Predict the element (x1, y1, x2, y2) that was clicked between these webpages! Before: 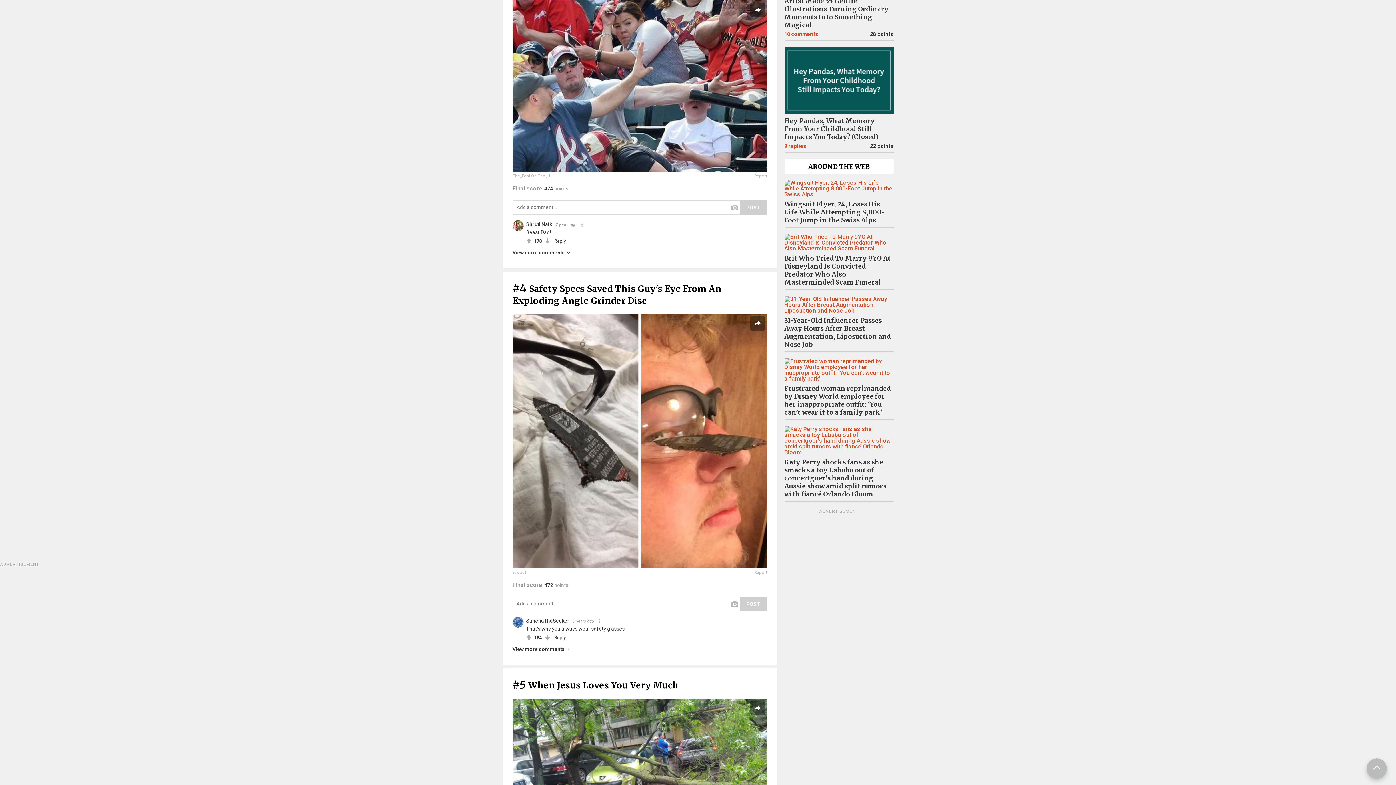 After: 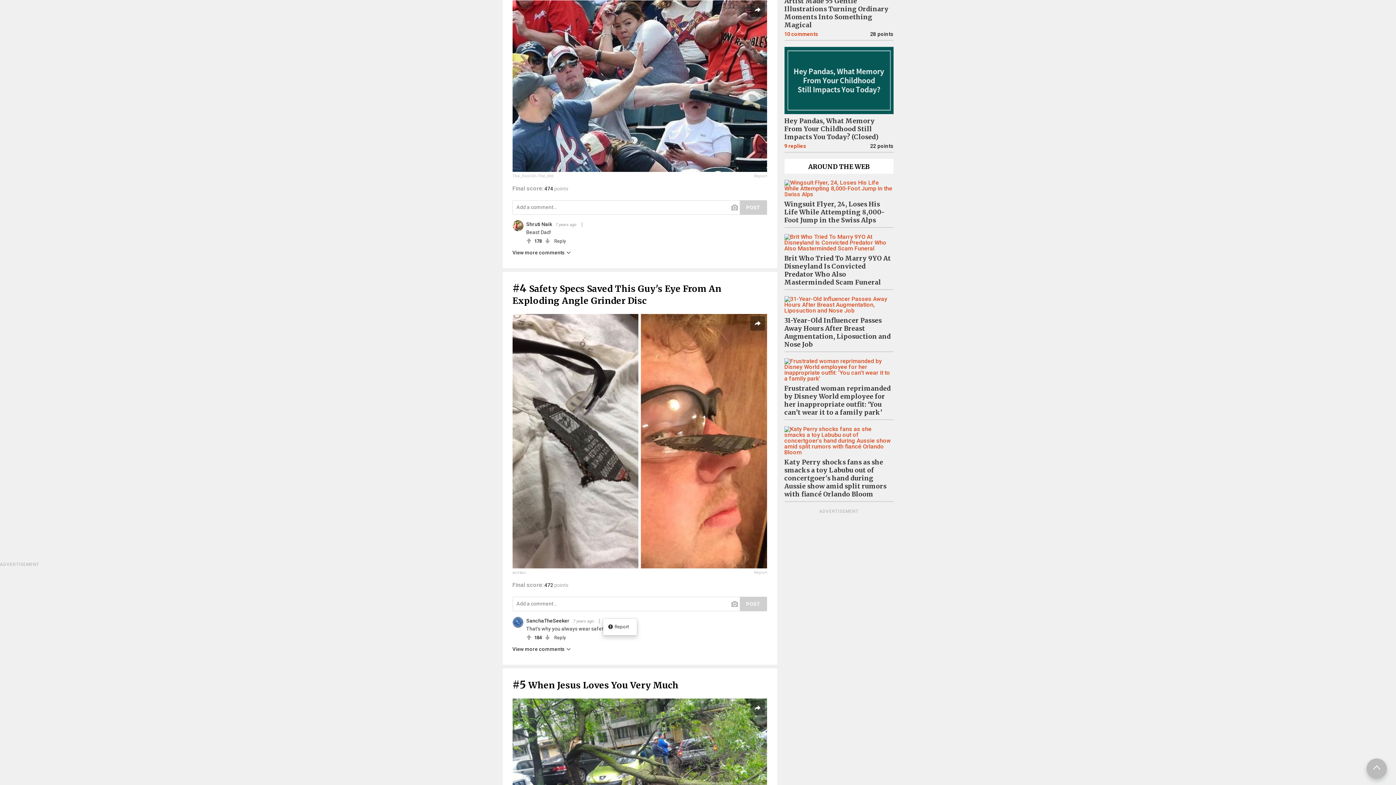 Action: bbox: (597, 615, 603, 625)